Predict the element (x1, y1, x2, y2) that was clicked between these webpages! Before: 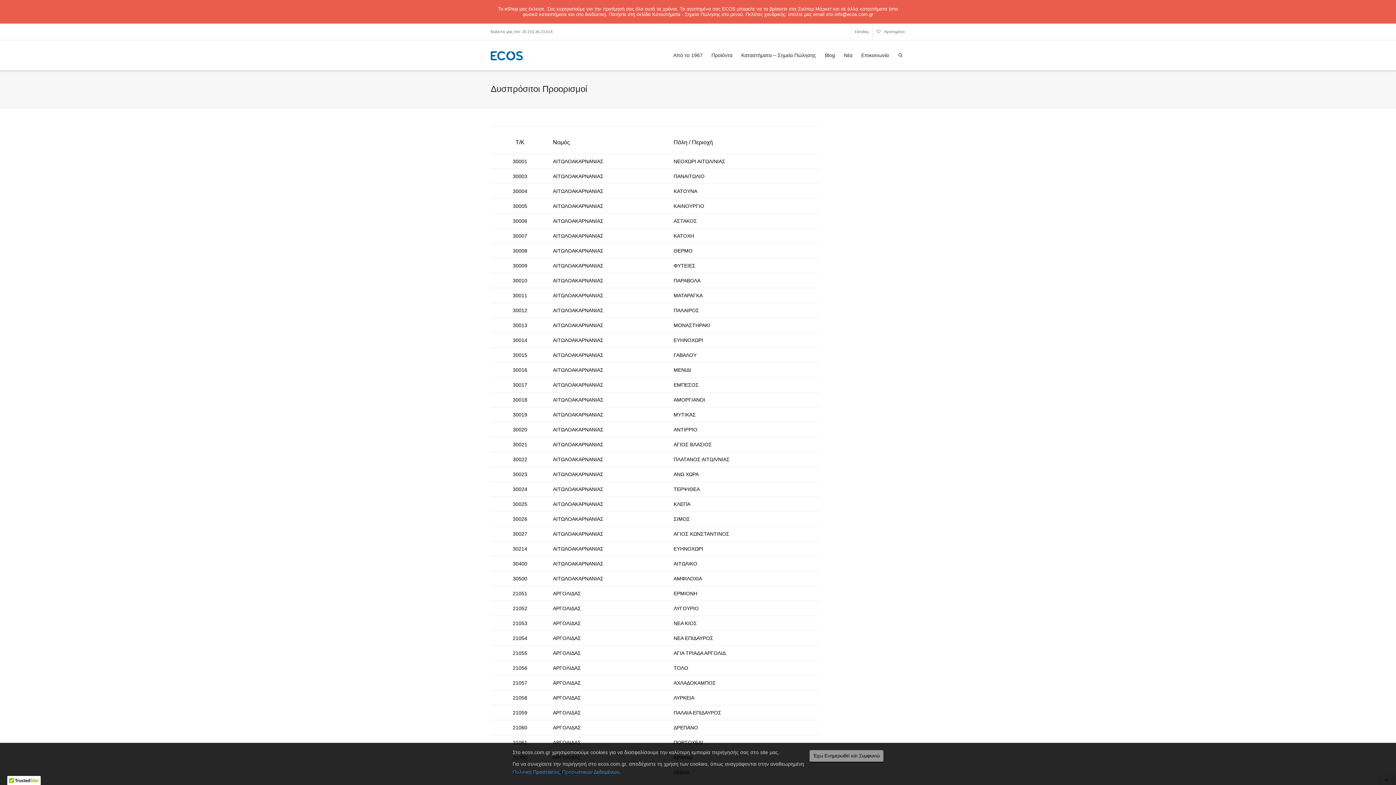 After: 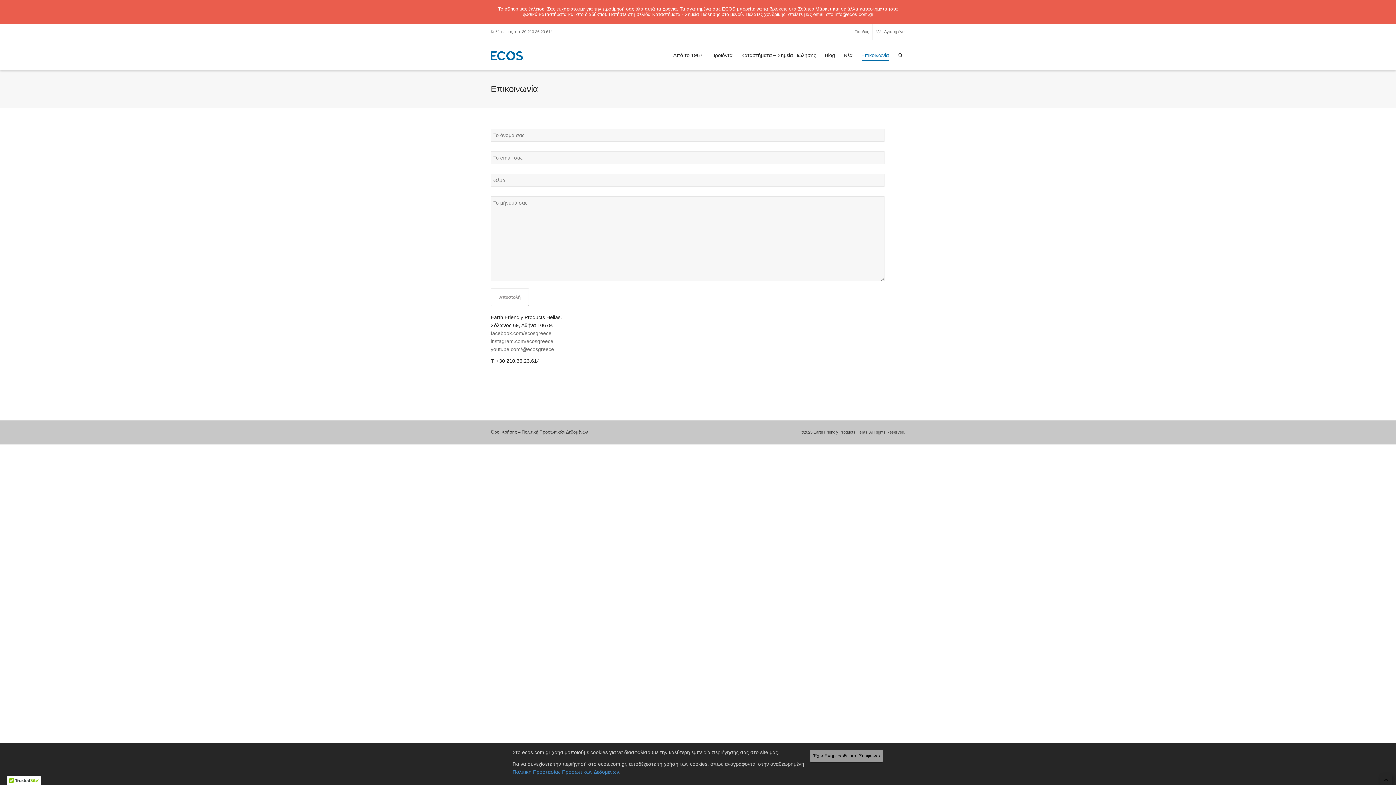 Action: bbox: (861, 47, 889, 63) label: Επικοινωνία